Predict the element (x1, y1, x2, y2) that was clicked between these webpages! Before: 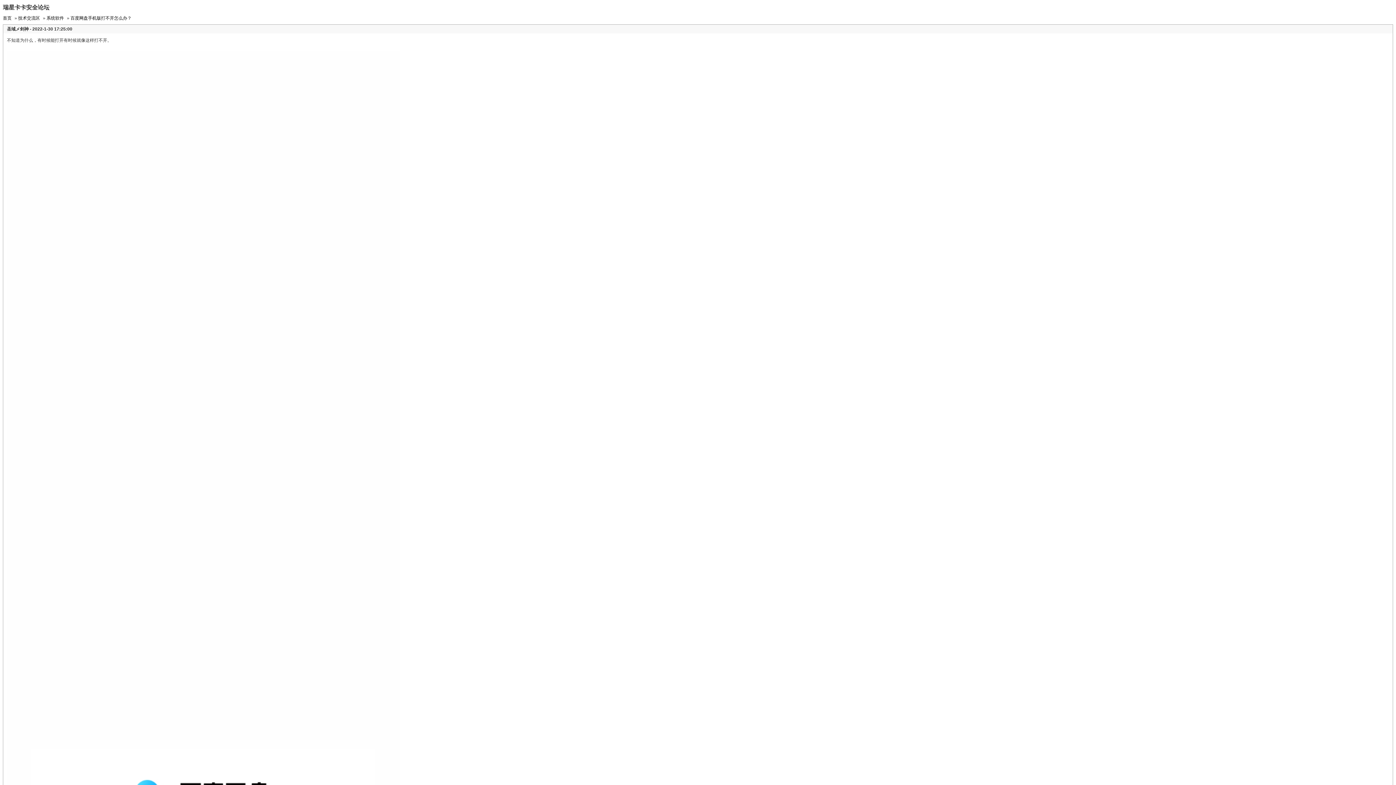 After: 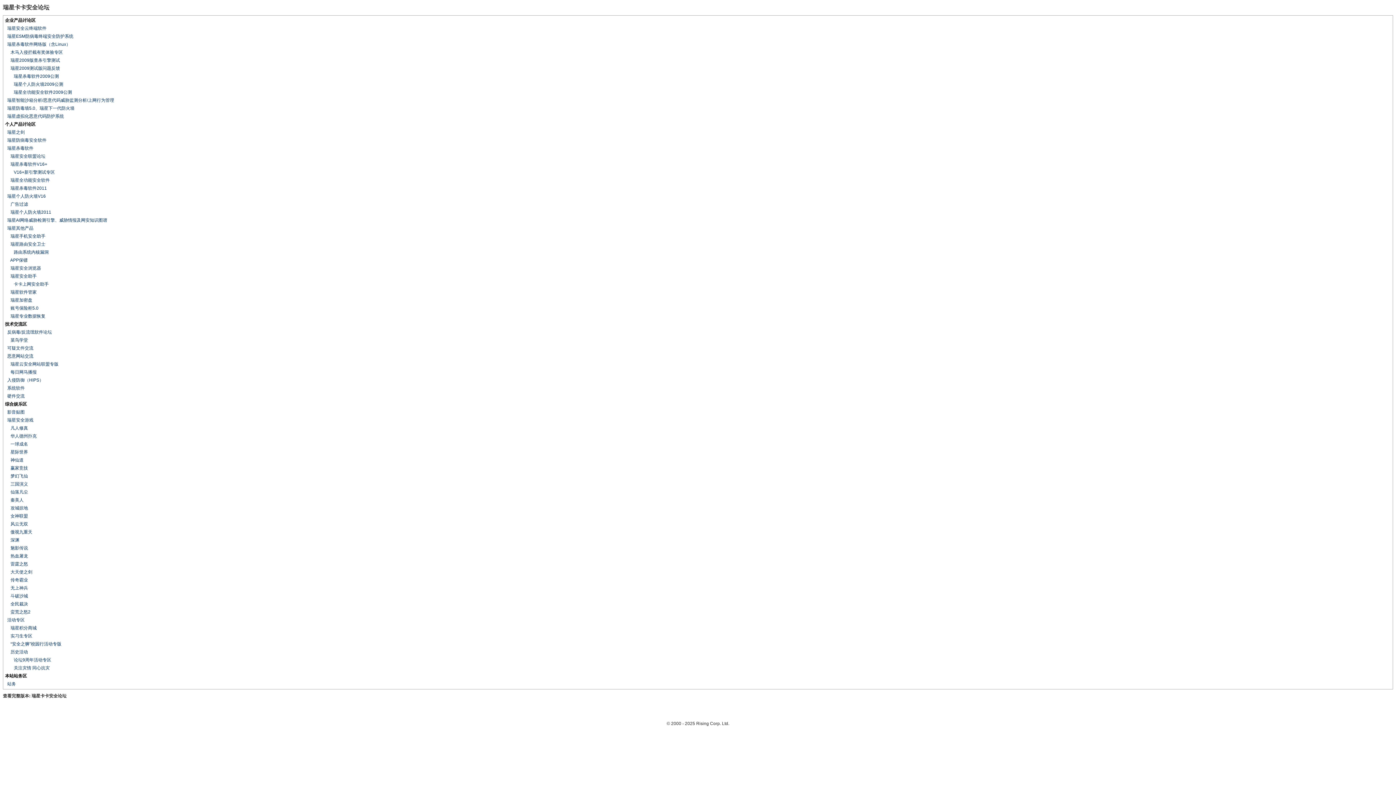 Action: bbox: (2, 15, 11, 20) label: 首页